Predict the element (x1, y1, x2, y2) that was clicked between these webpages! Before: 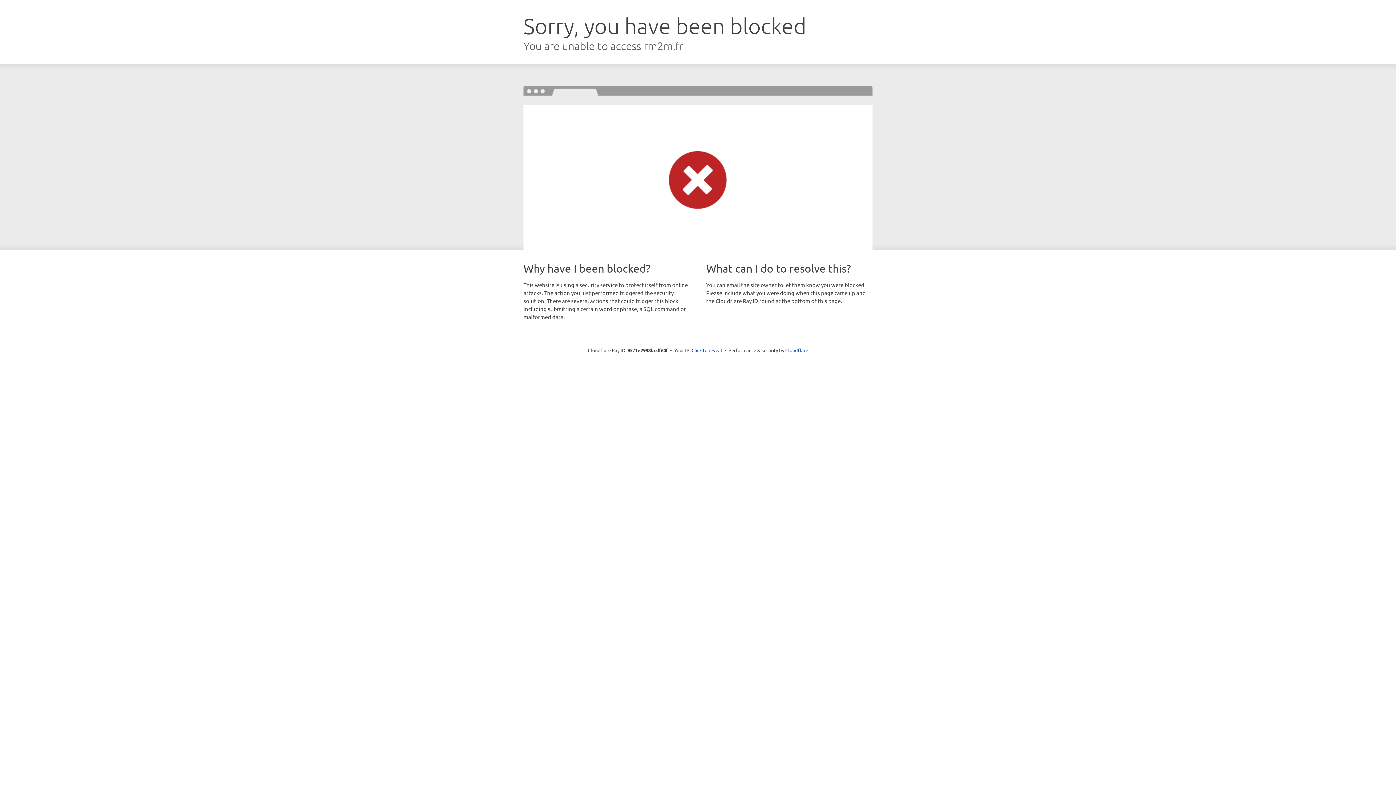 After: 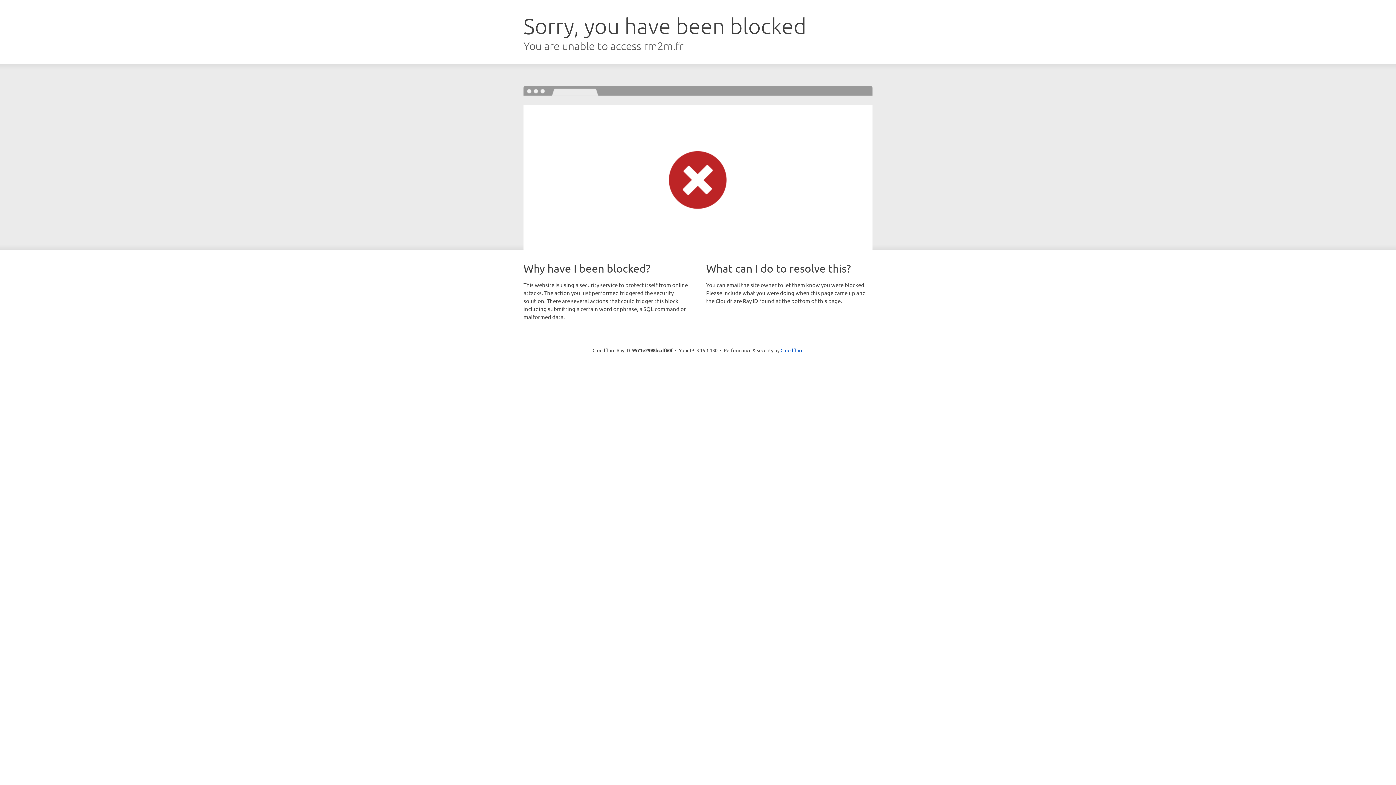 Action: bbox: (691, 346, 722, 353) label: Click to reveal